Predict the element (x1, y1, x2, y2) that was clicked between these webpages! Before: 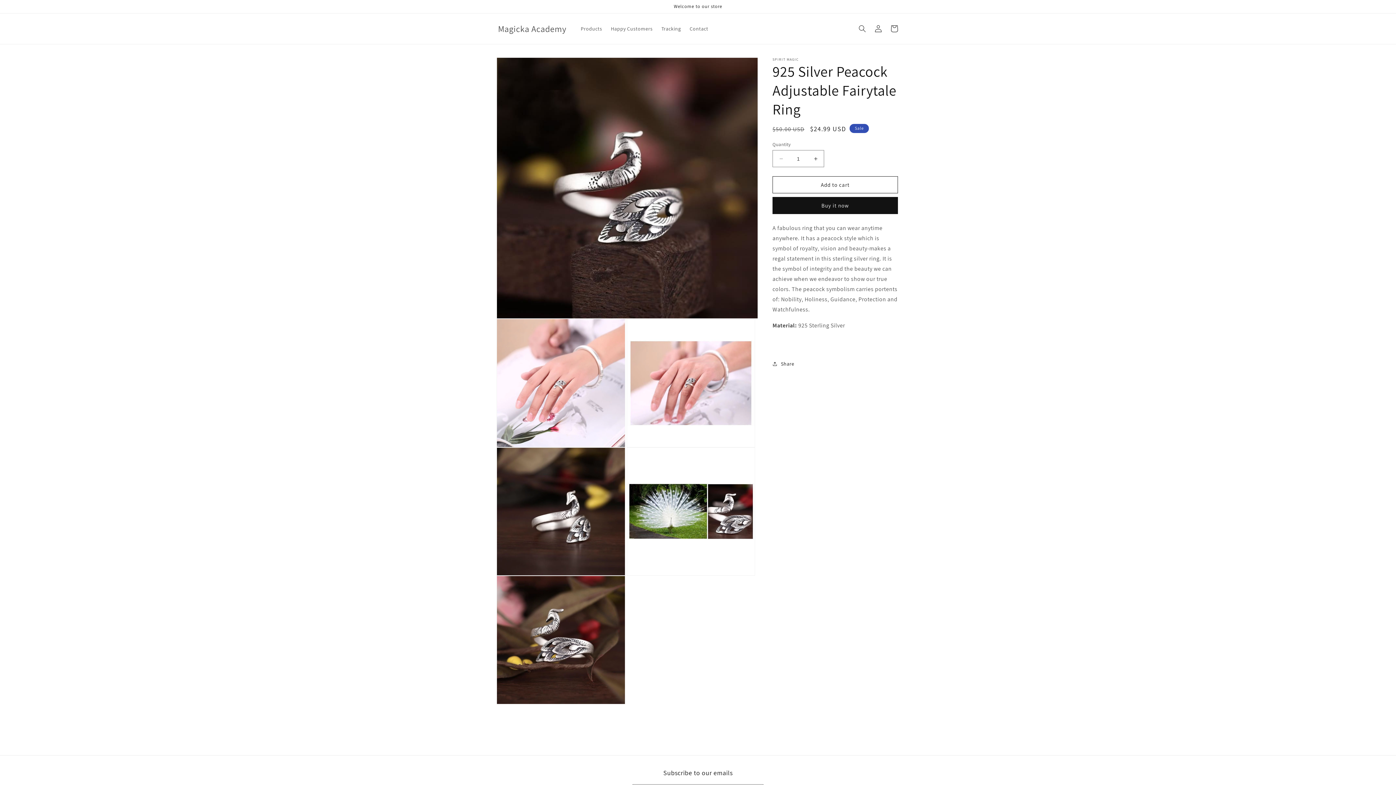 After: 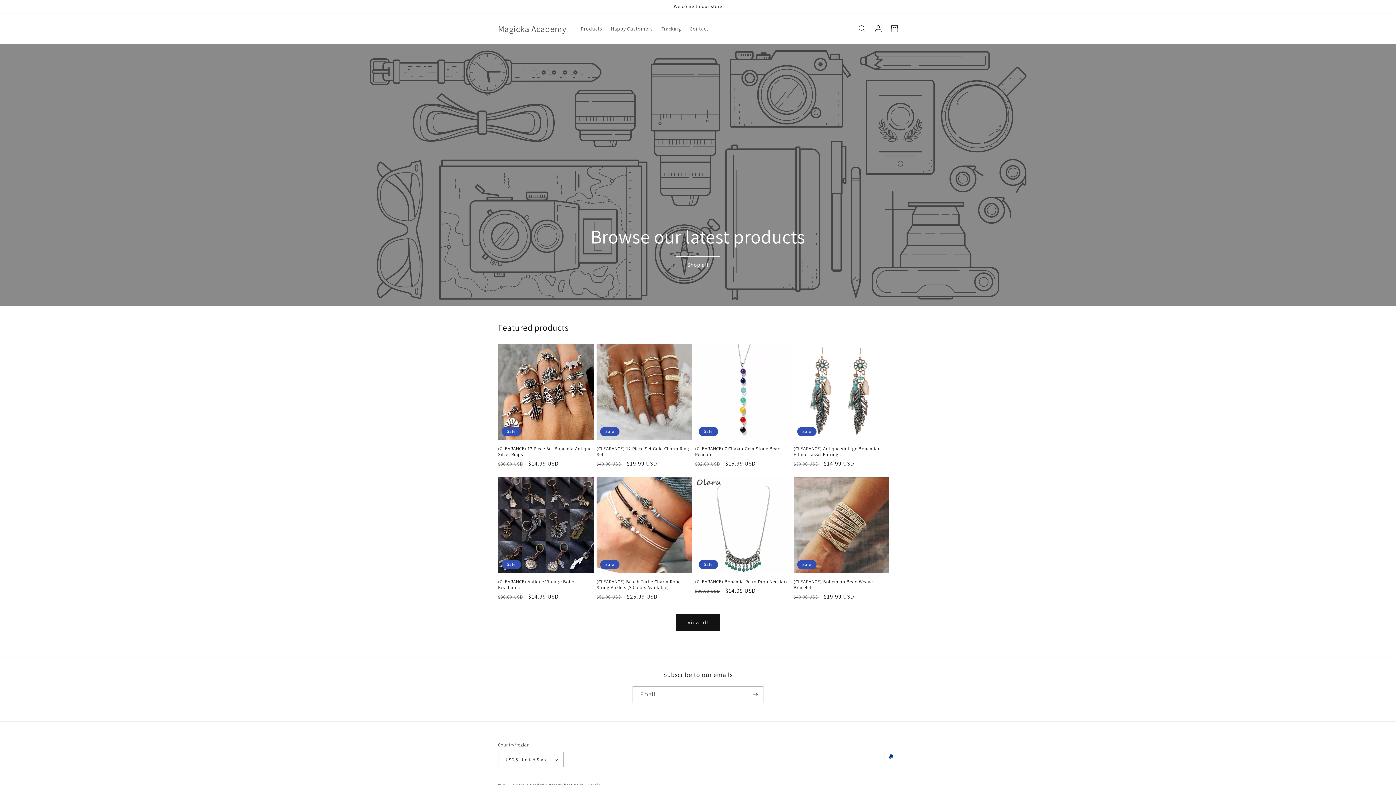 Action: bbox: (495, 21, 569, 35) label: Magicka Academy